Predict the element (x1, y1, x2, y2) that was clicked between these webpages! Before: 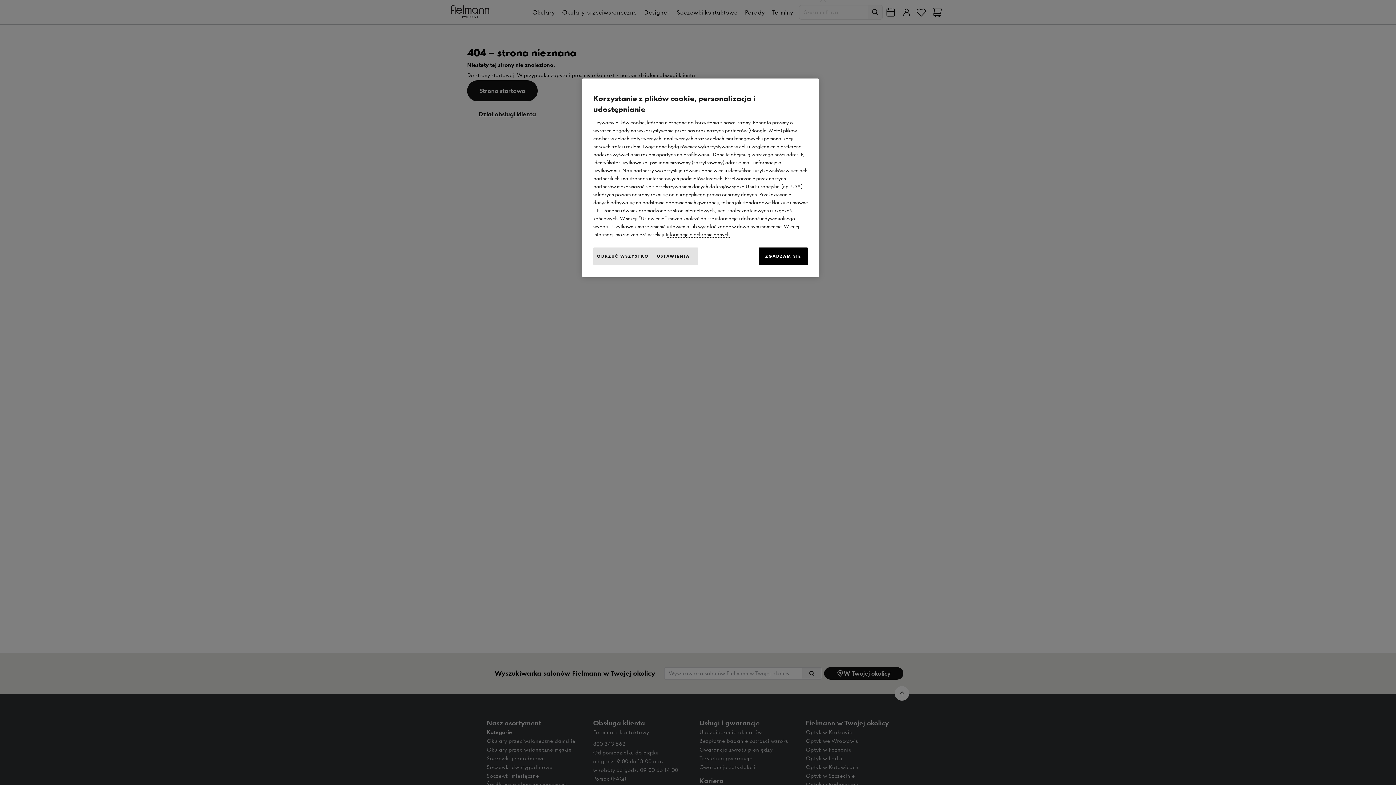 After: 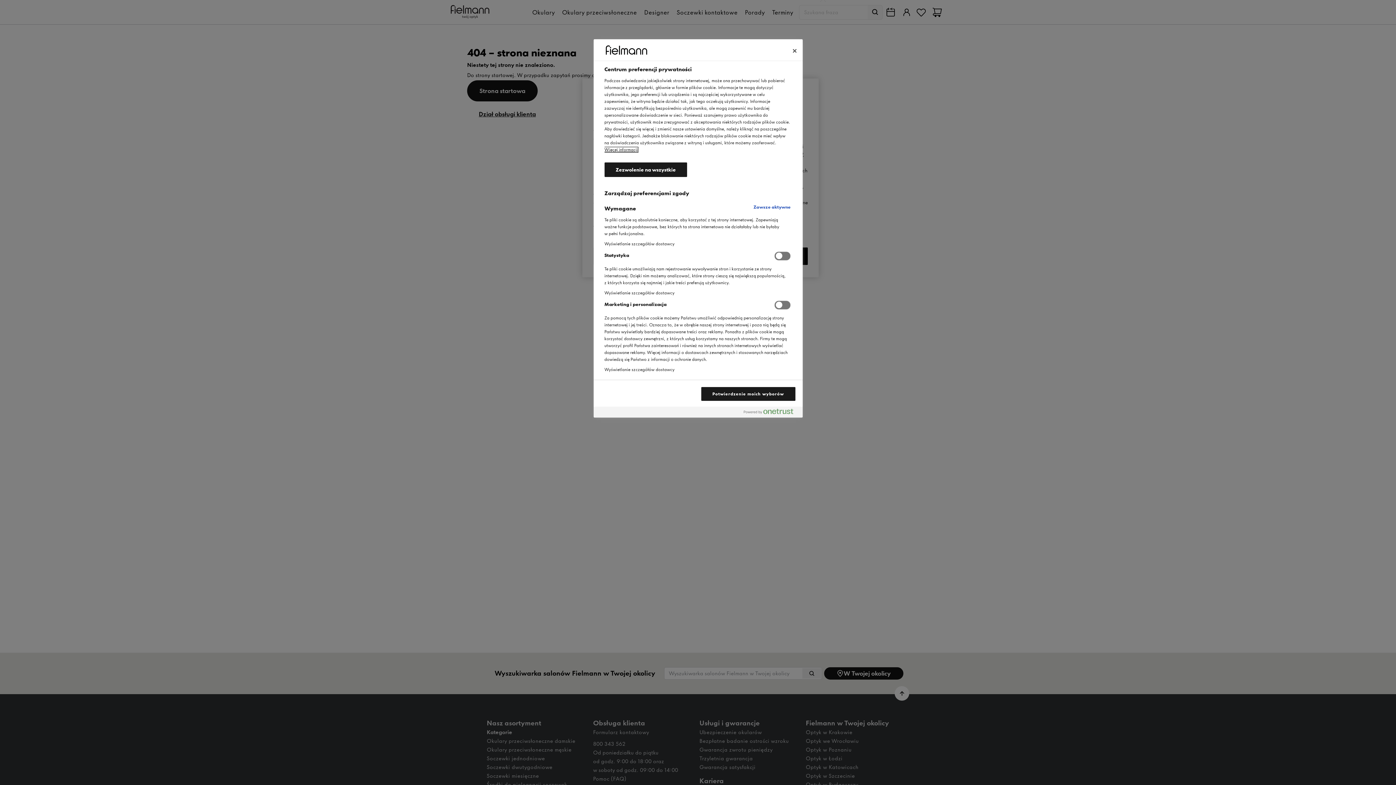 Action: label: USTAWIENIA bbox: (648, 247, 698, 265)